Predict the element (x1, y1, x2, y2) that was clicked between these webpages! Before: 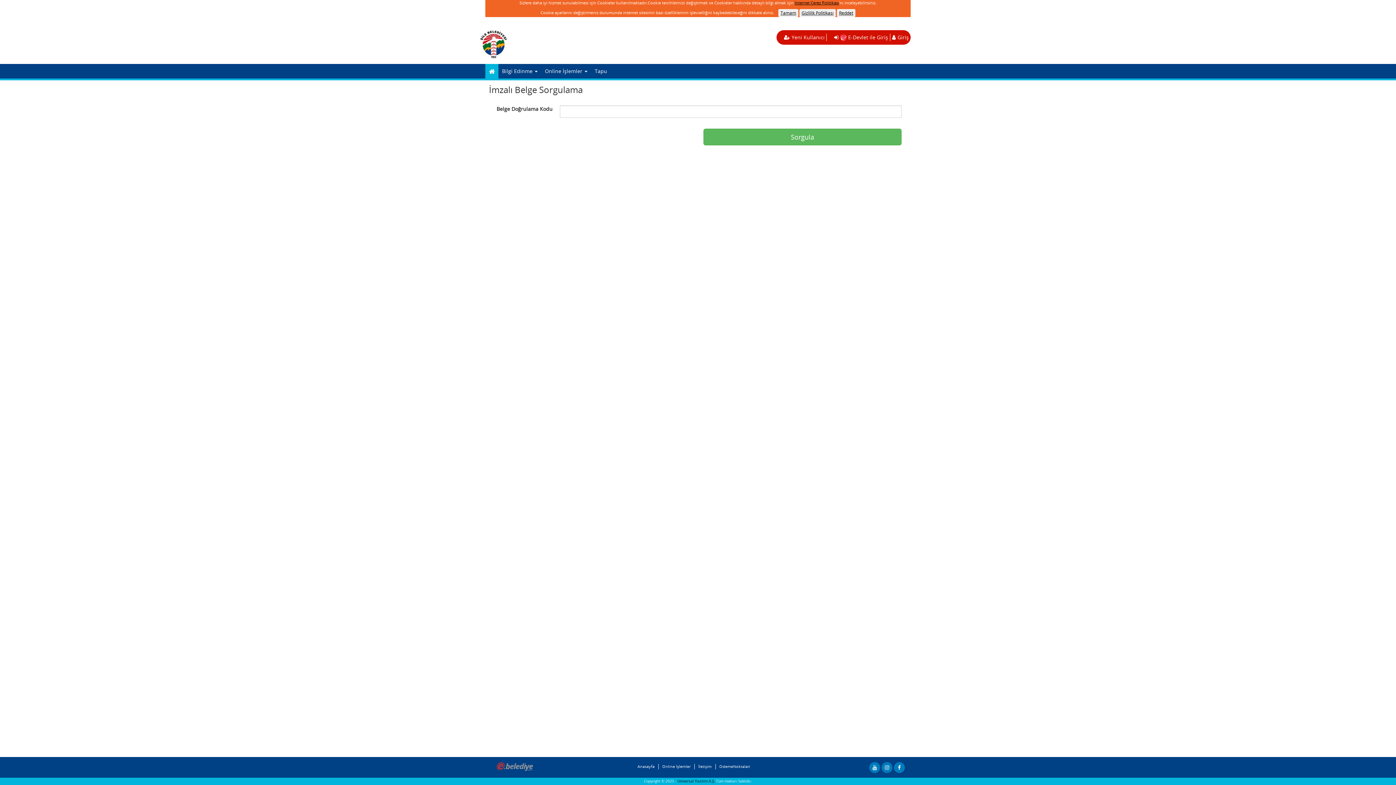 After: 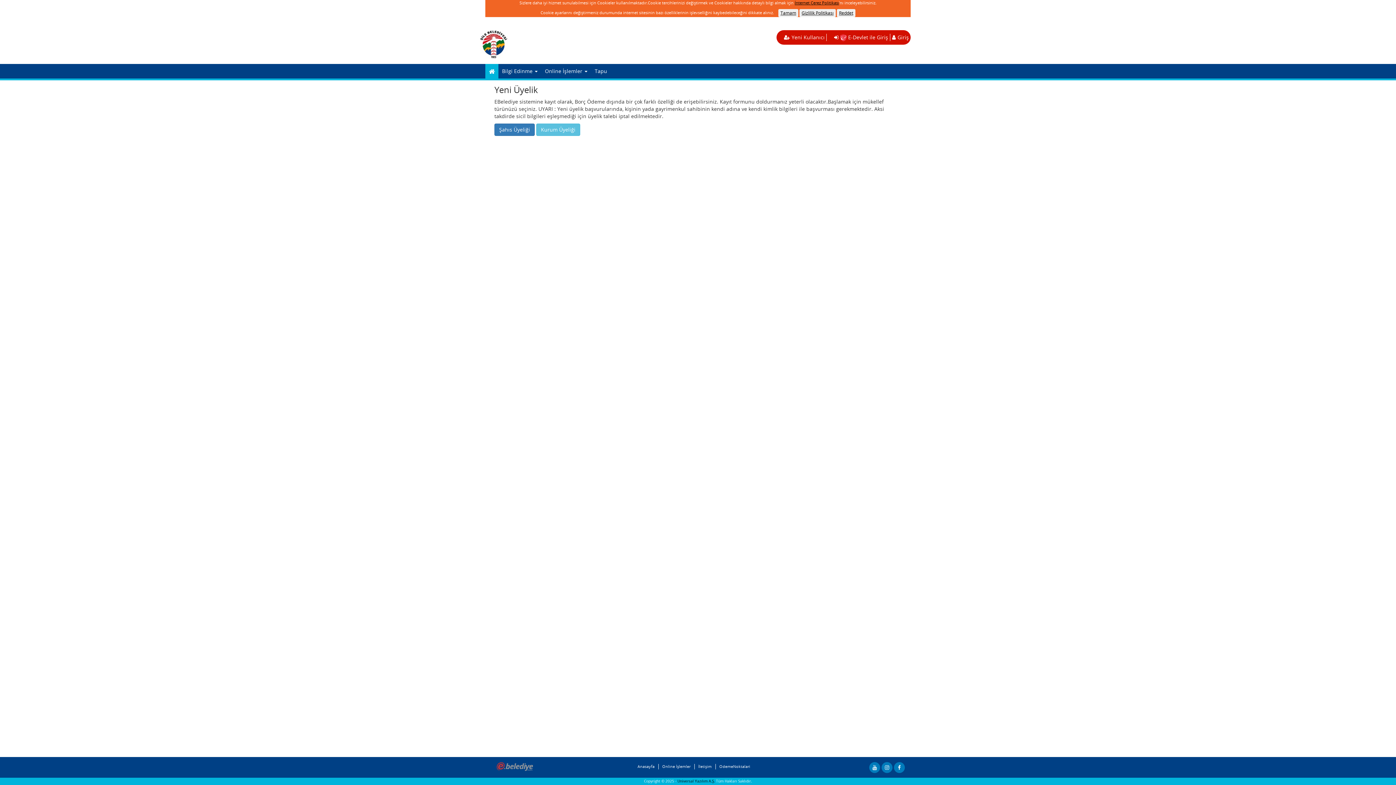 Action: bbox: (789, 33, 827, 41) label: Yeni Kullanıcı